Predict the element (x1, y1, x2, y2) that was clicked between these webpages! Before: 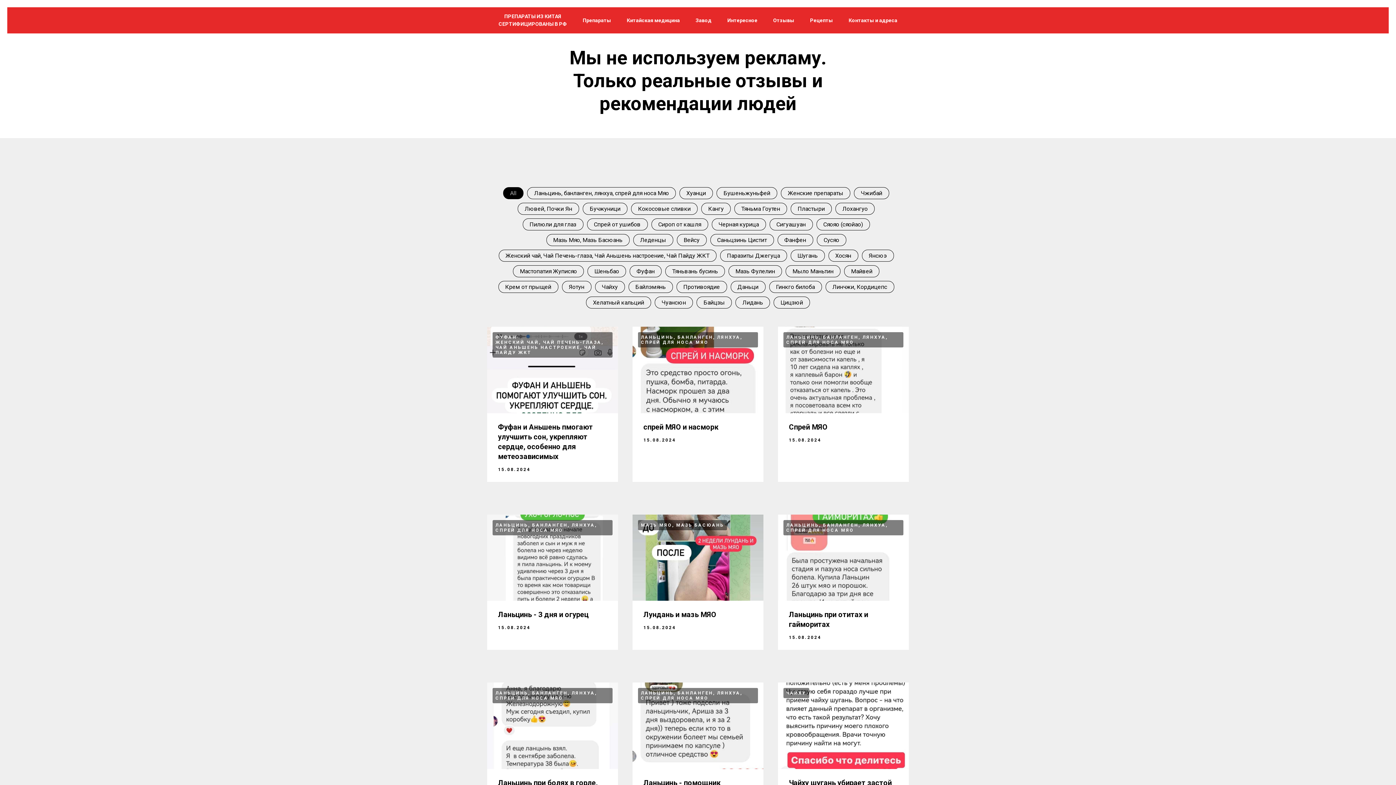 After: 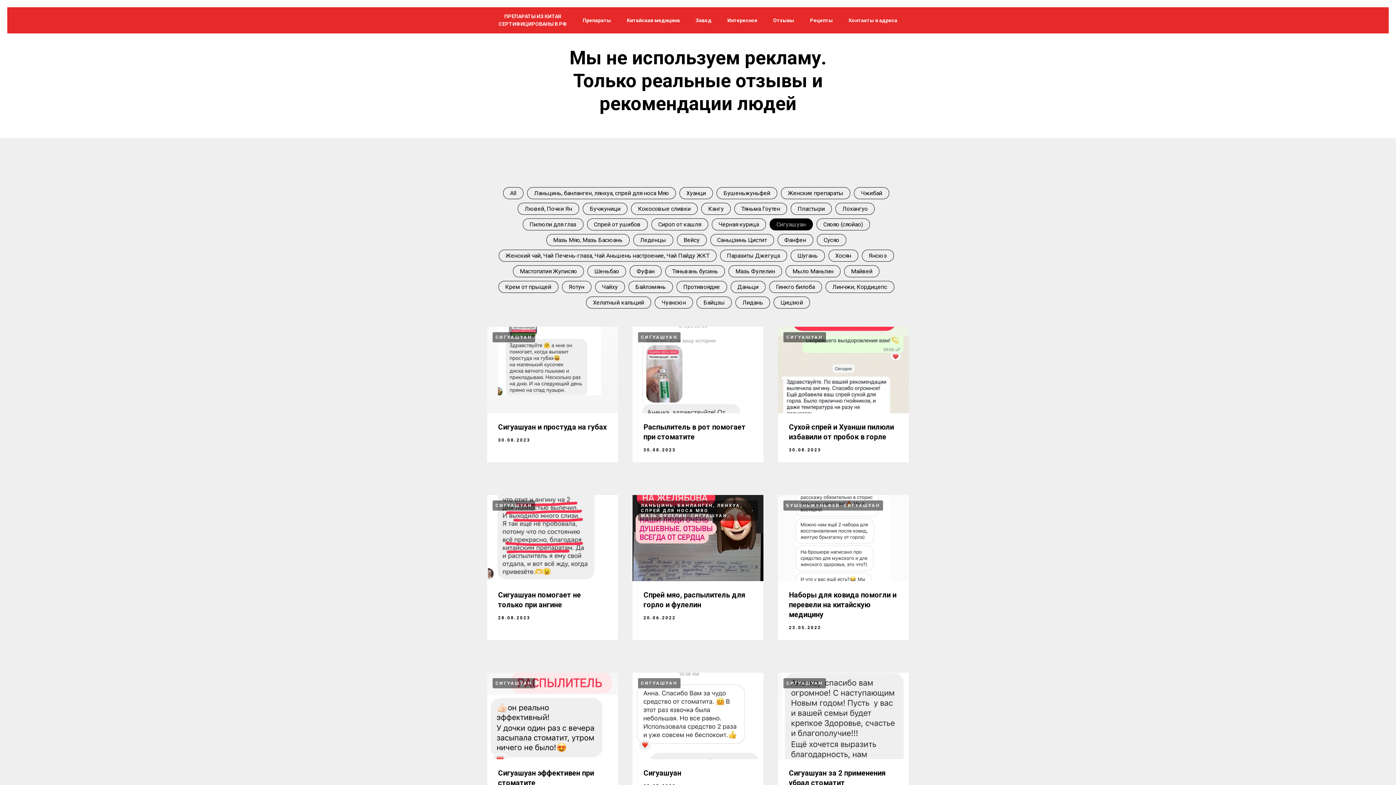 Action: bbox: (770, 218, 812, 230) label: Сигуашуан